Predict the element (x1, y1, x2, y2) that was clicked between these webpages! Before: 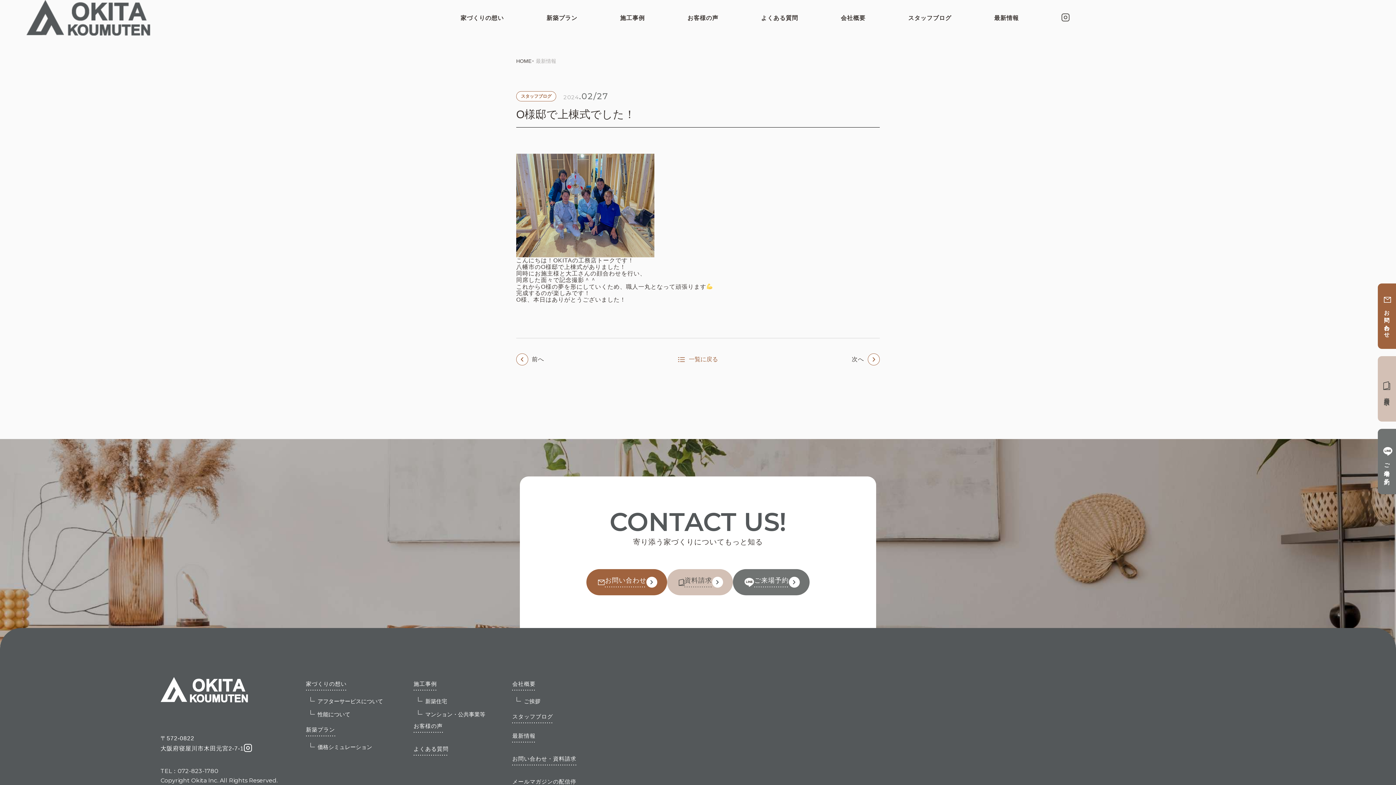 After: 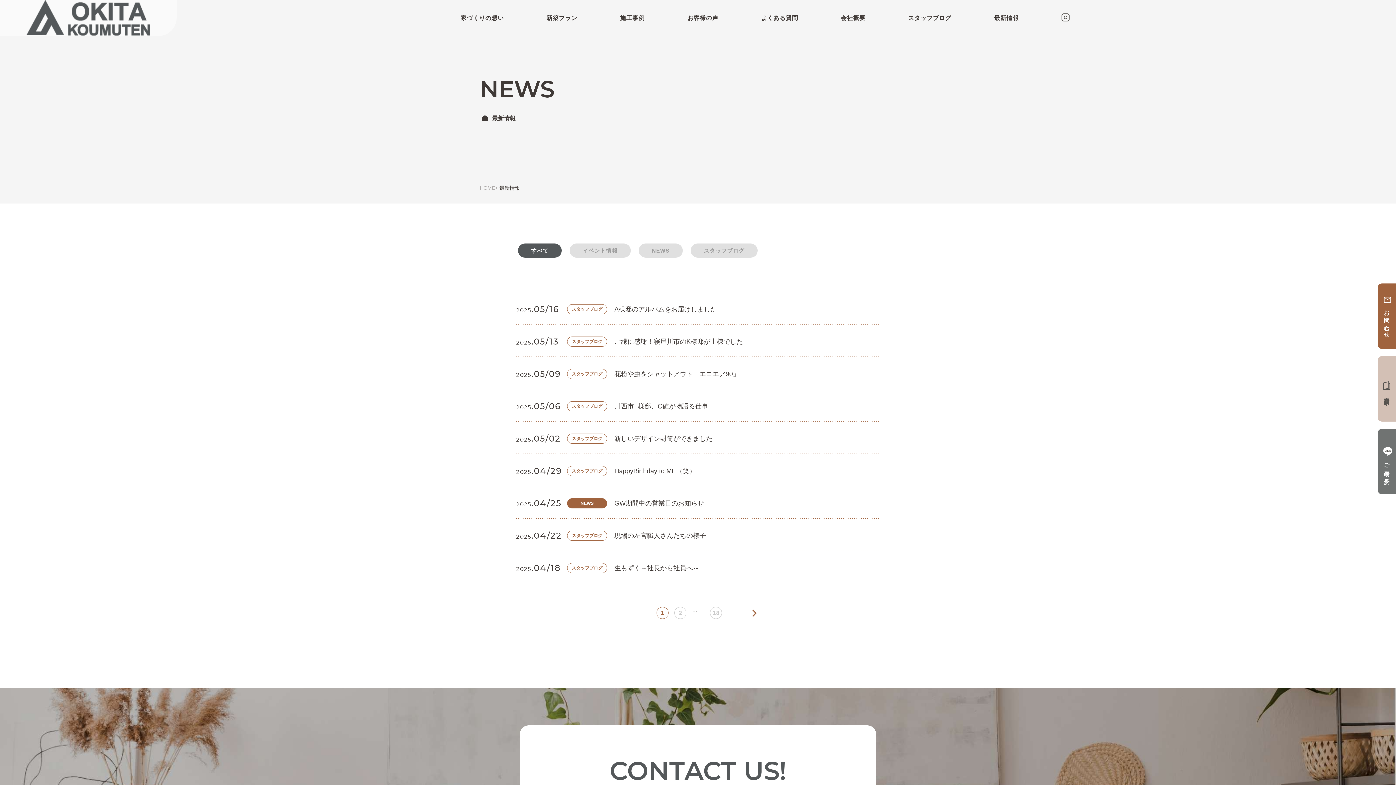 Action: bbox: (994, 15, 1019, 20) label: 最新情報